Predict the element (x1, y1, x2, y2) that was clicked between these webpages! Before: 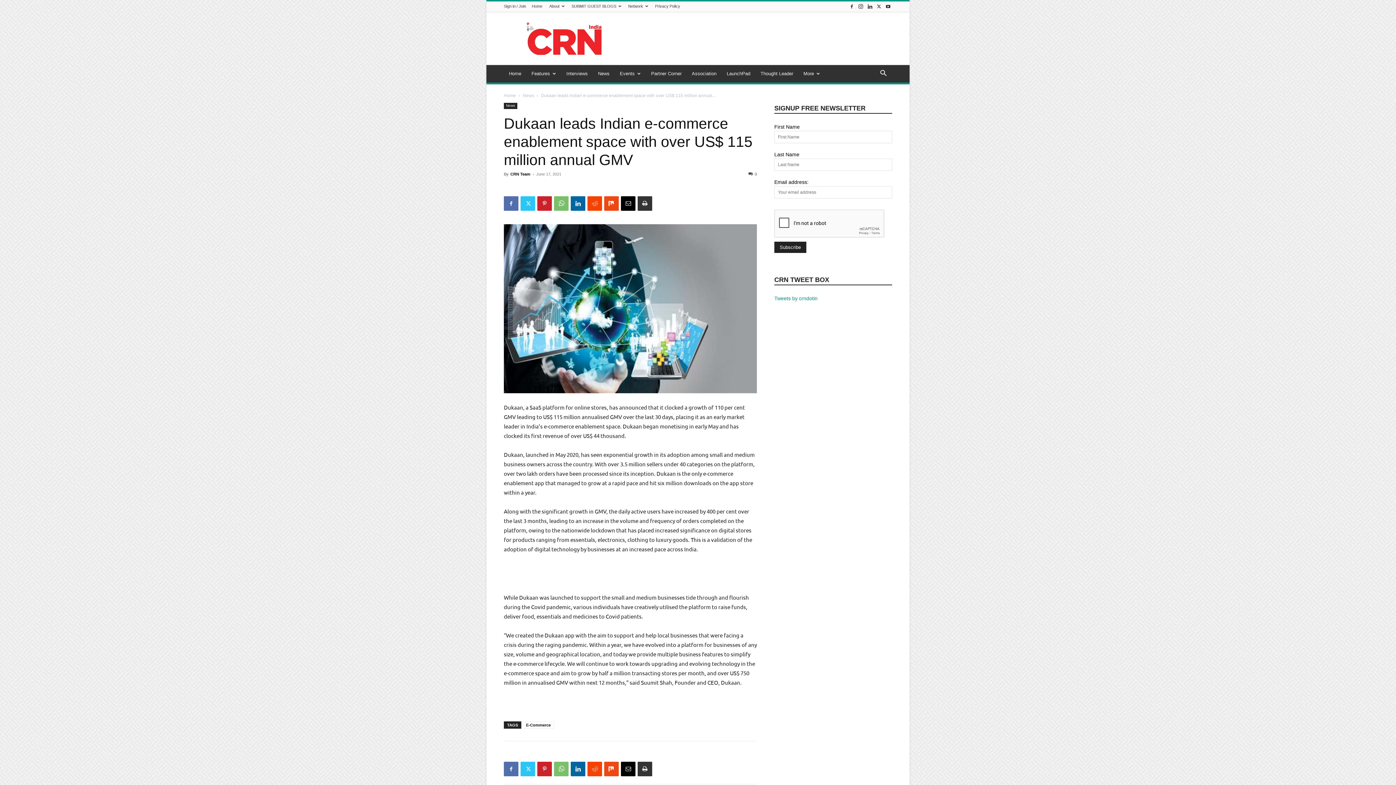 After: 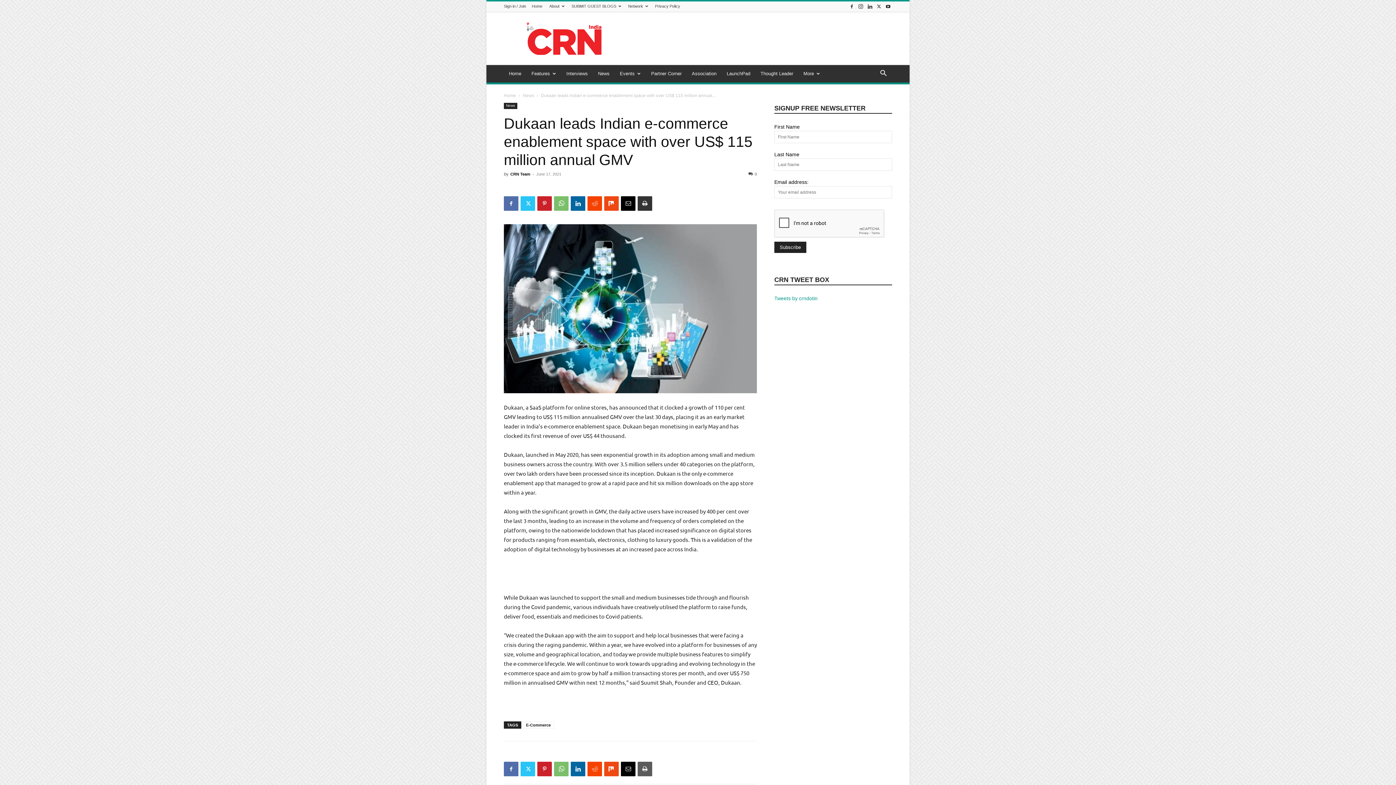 Action: bbox: (637, 762, 652, 776)